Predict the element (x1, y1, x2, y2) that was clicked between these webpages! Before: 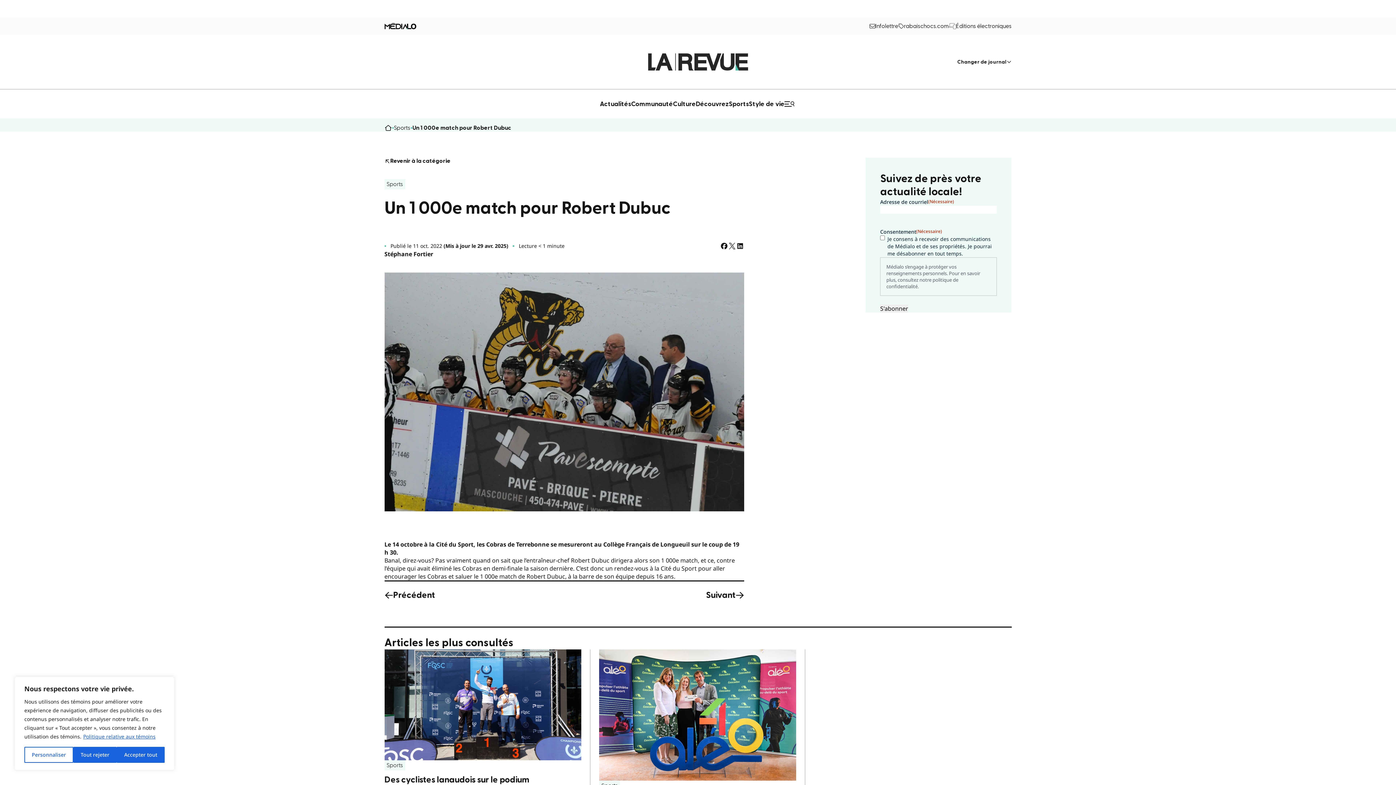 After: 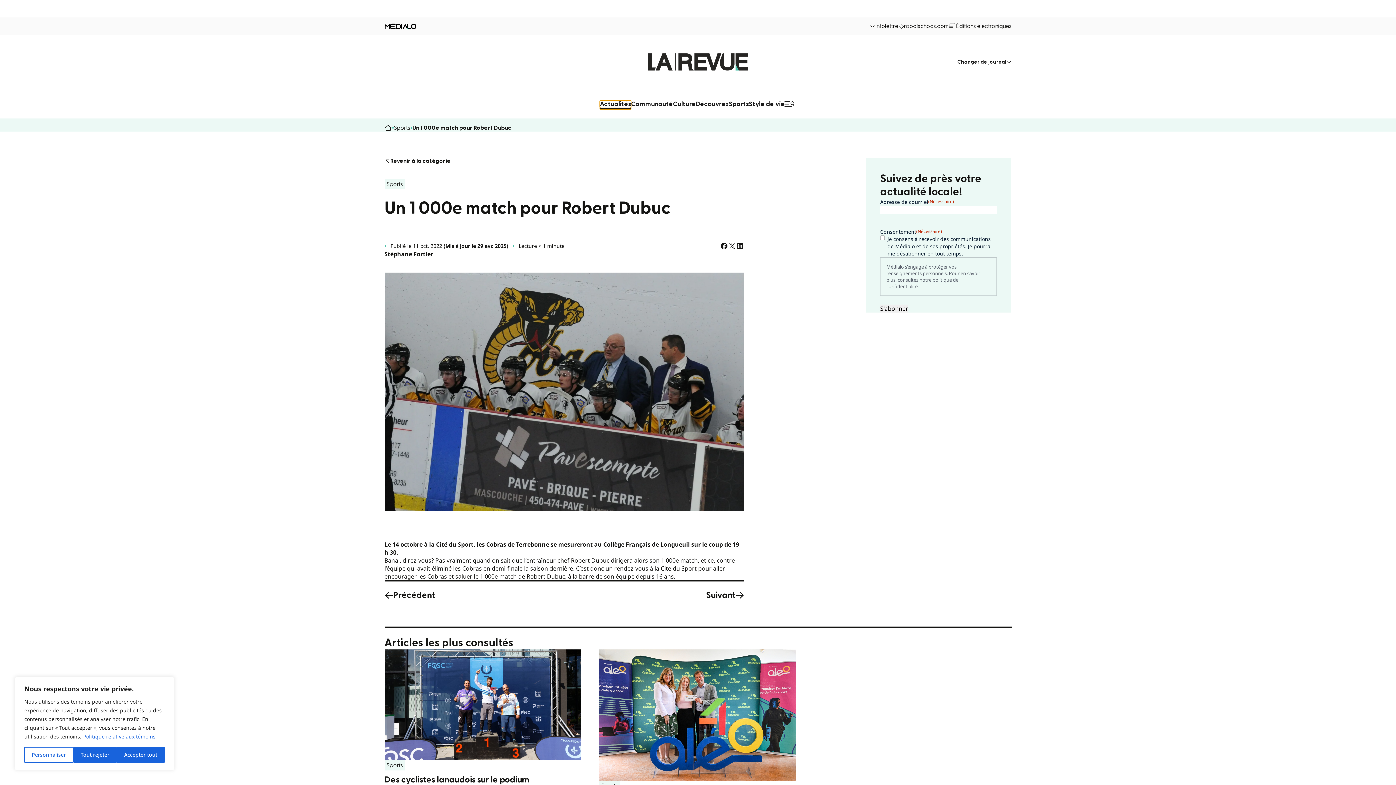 Action: label: Actualités bbox: (600, 100, 631, 107)